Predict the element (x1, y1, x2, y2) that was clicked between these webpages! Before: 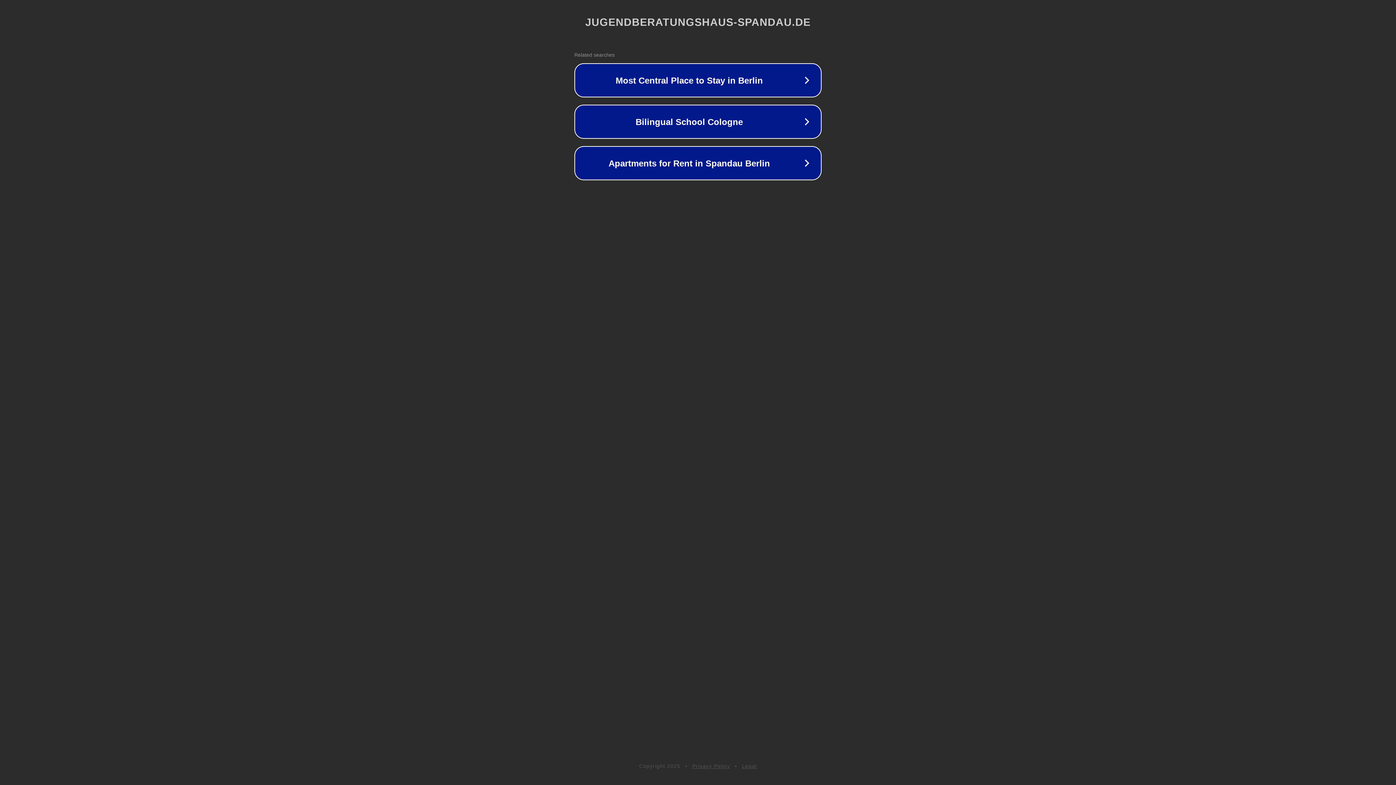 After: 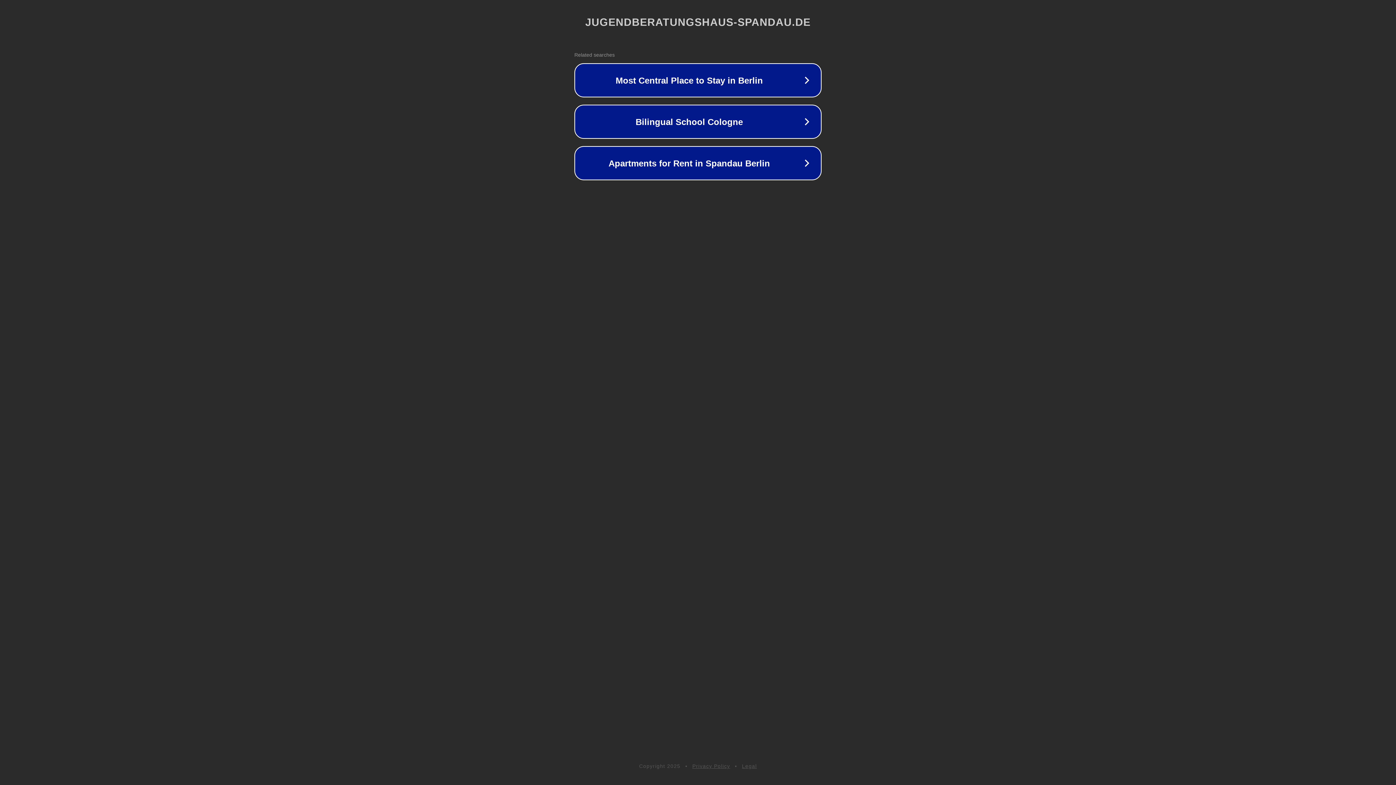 Action: bbox: (692, 763, 730, 769) label: Privacy Policy